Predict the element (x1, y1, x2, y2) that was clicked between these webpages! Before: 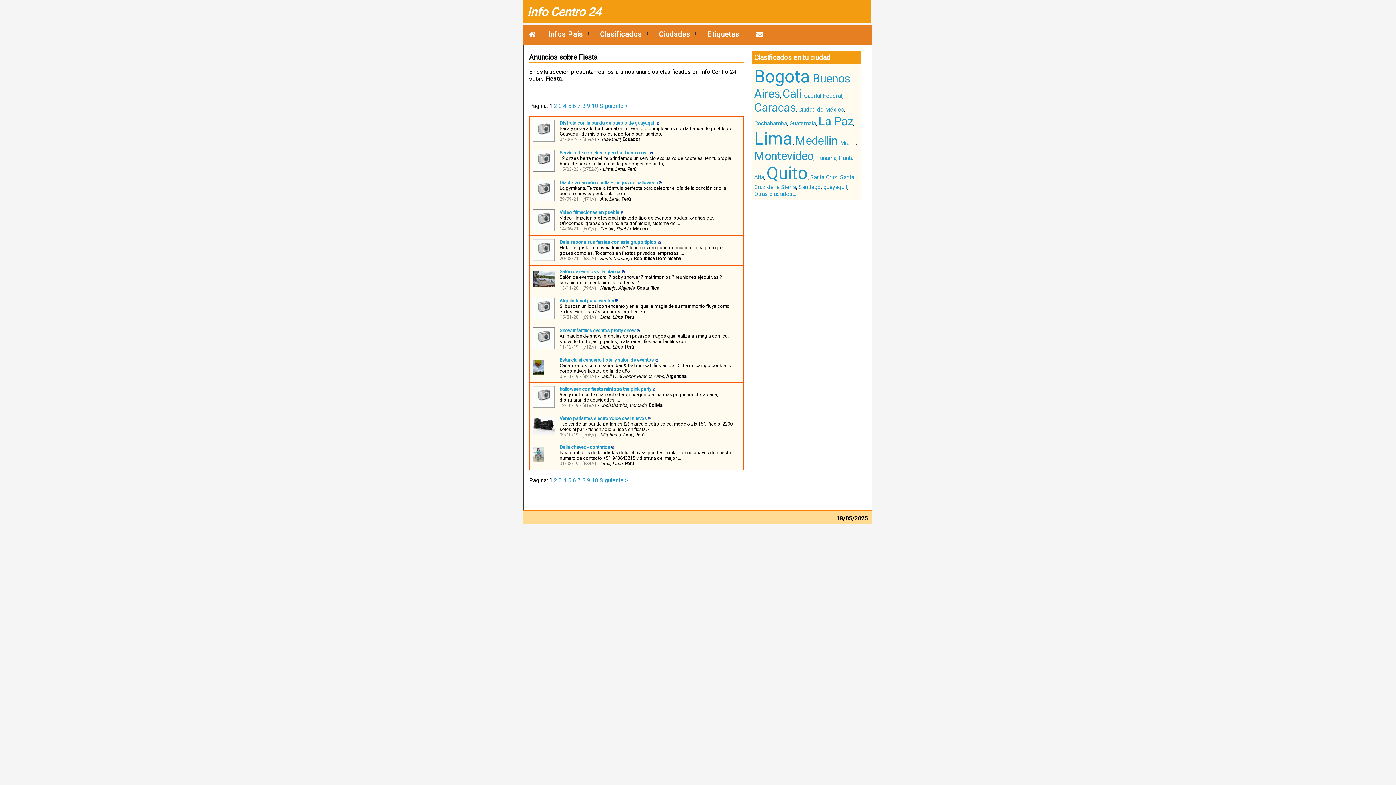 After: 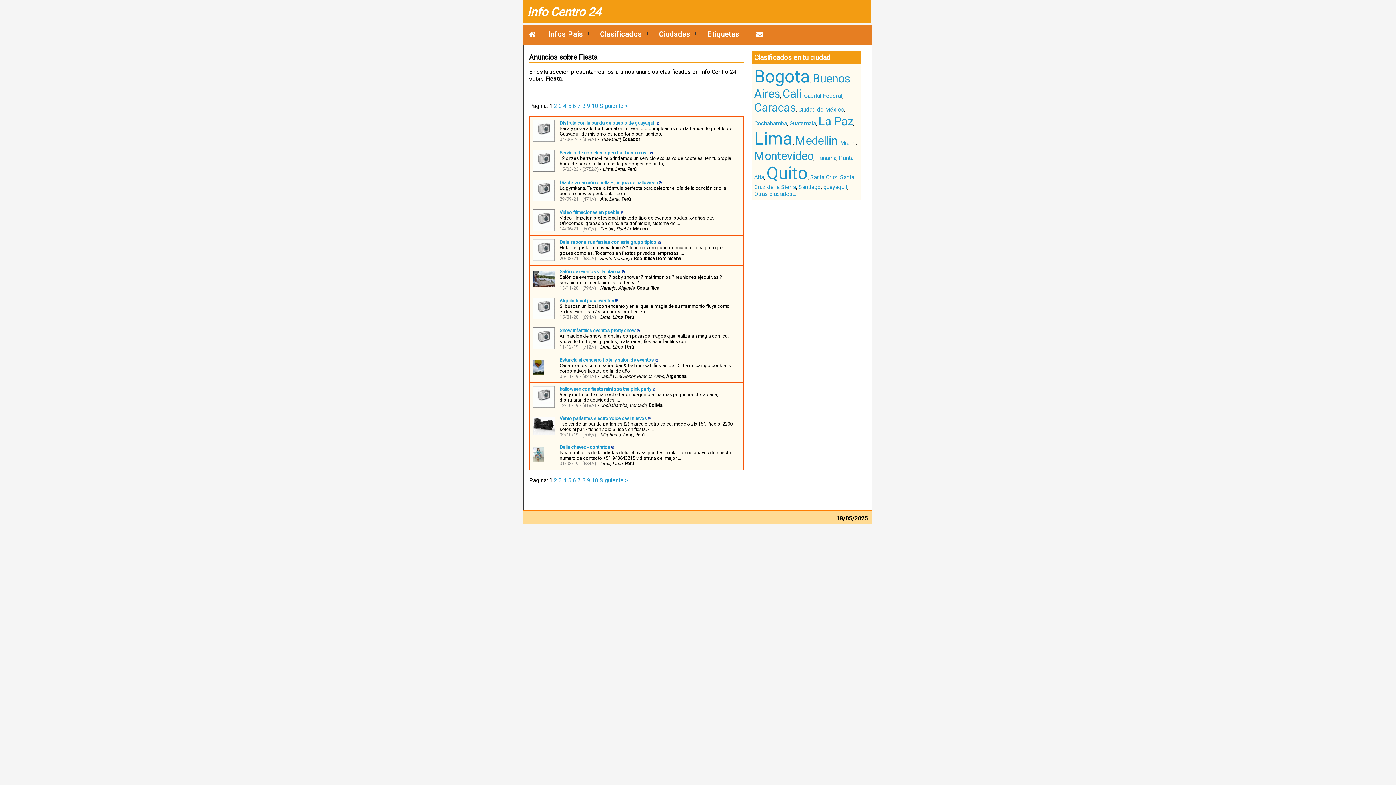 Action: bbox: (656, 120, 659, 125)